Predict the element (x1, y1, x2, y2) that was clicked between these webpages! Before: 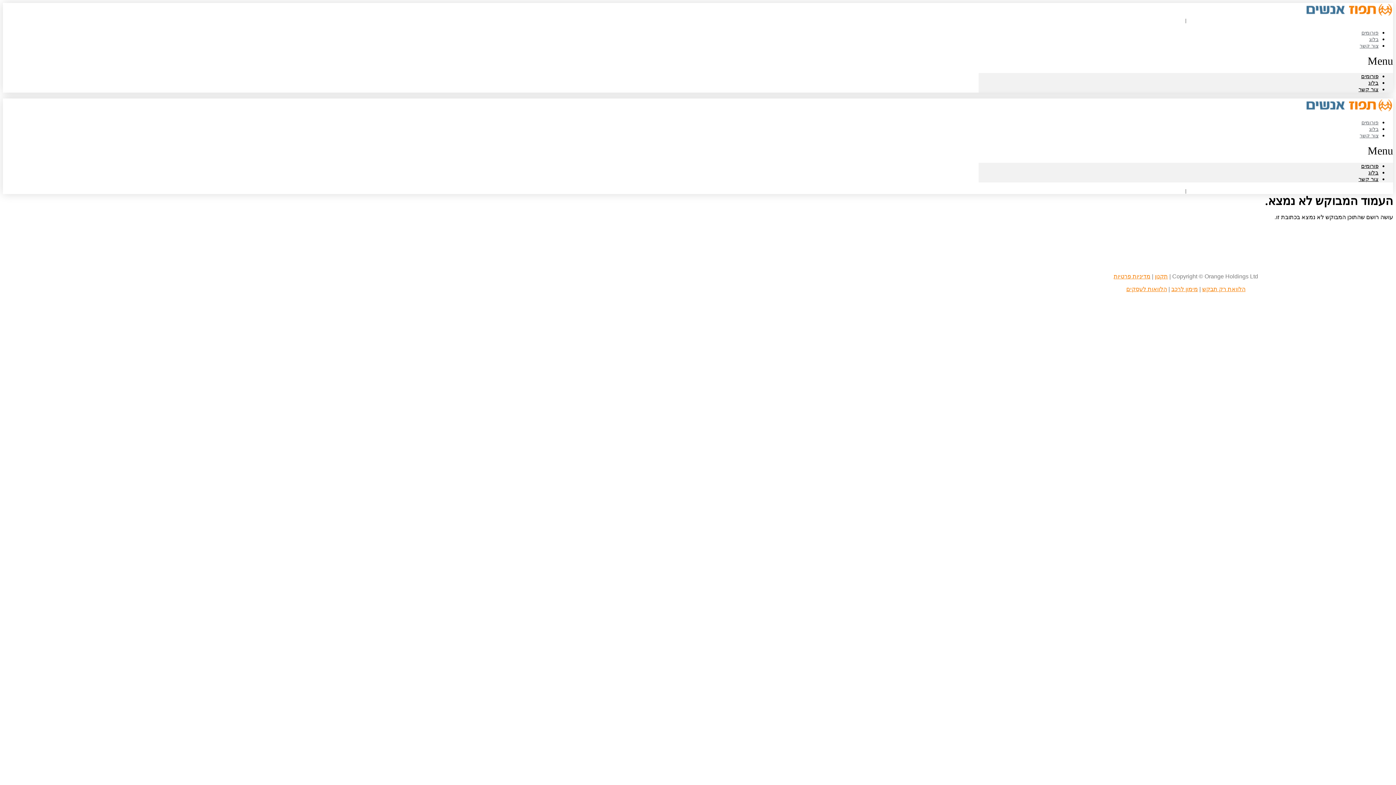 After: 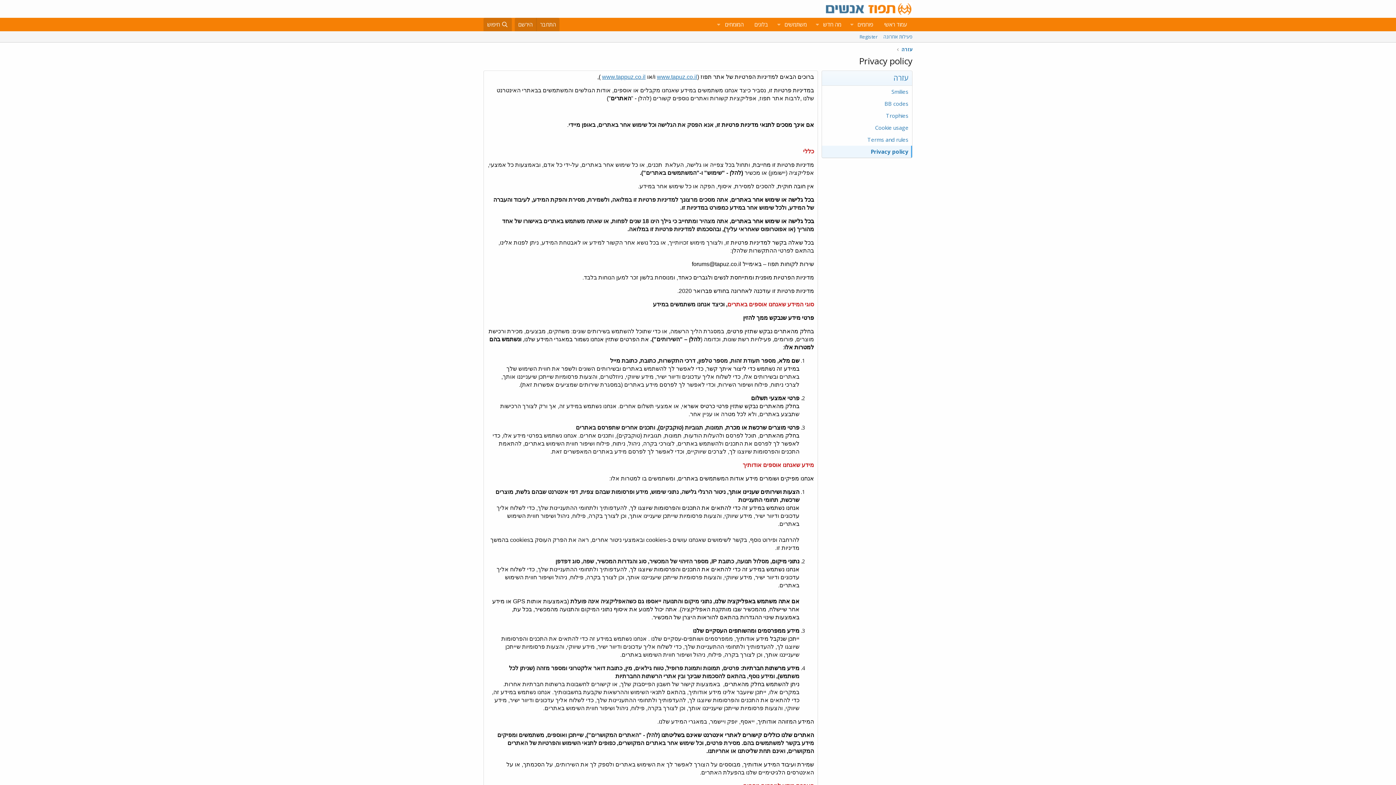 Action: label: מדיניות פרטיות bbox: (1114, 273, 1150, 279)